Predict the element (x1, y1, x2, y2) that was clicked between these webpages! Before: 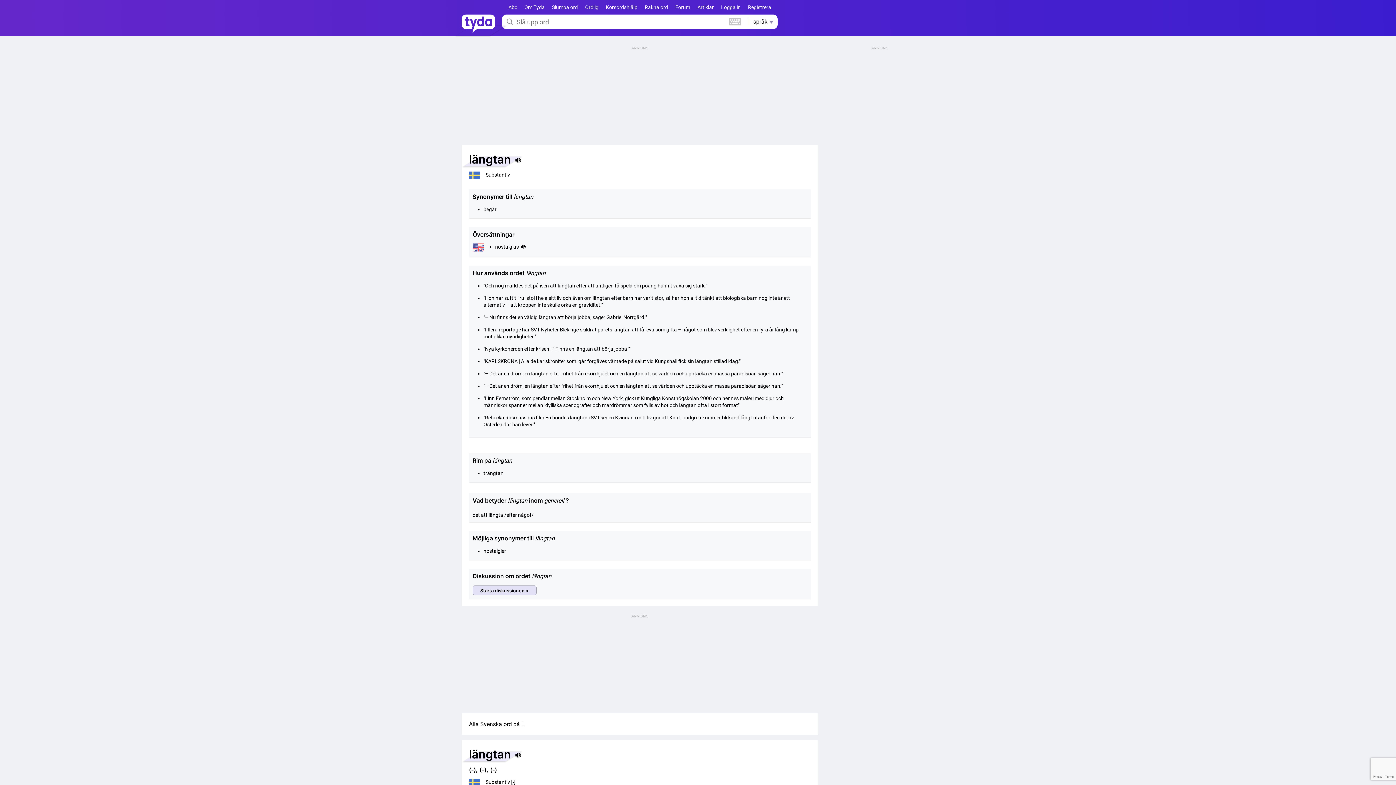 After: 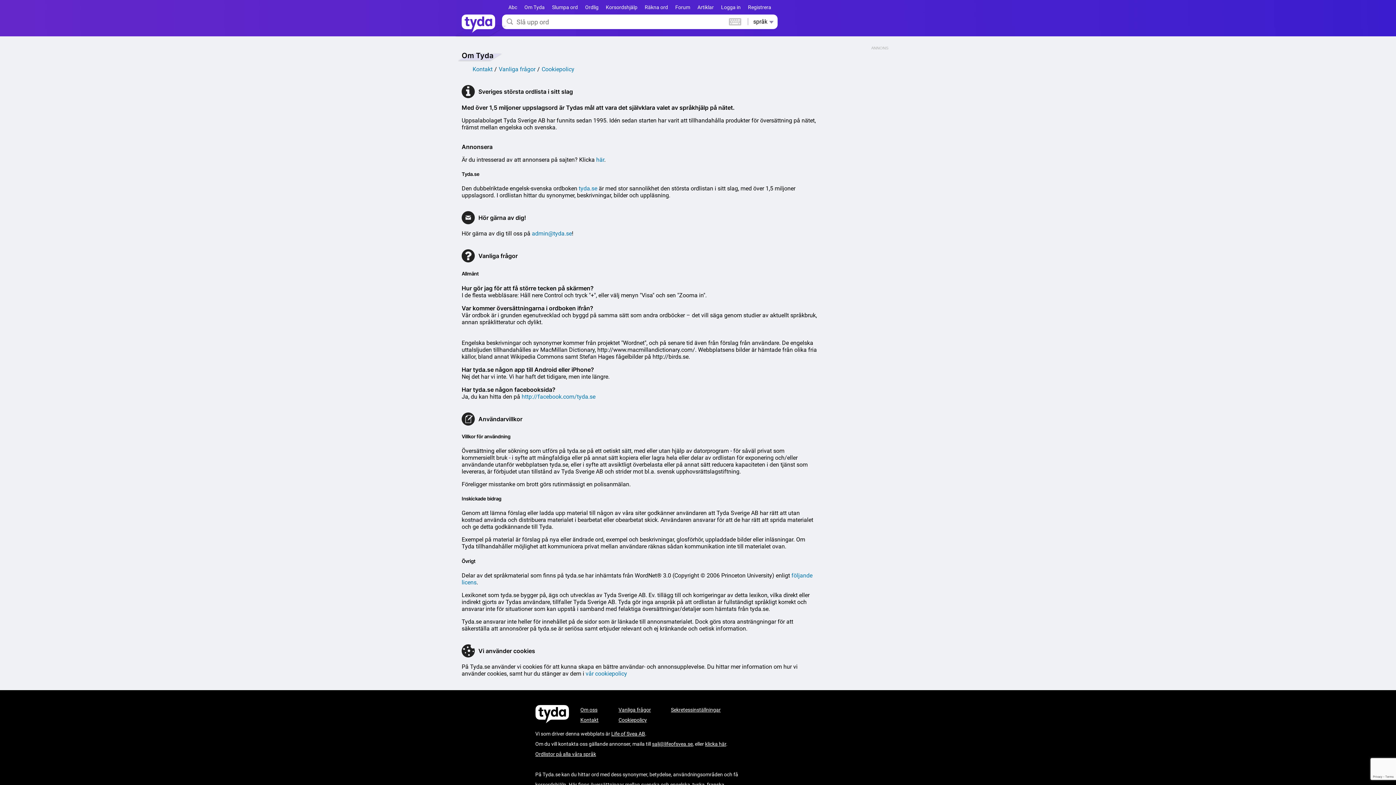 Action: label: Om Tyda bbox: (524, 4, 544, 10)